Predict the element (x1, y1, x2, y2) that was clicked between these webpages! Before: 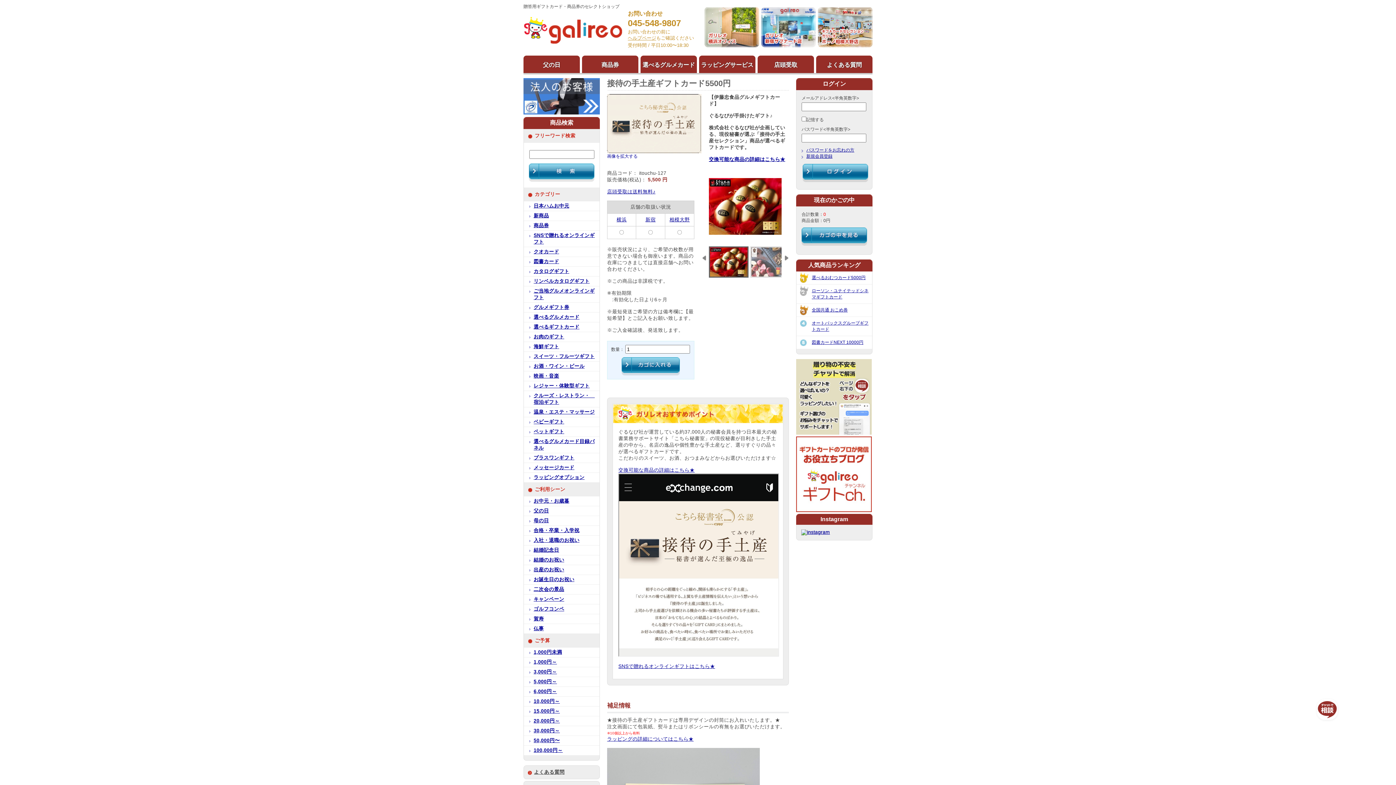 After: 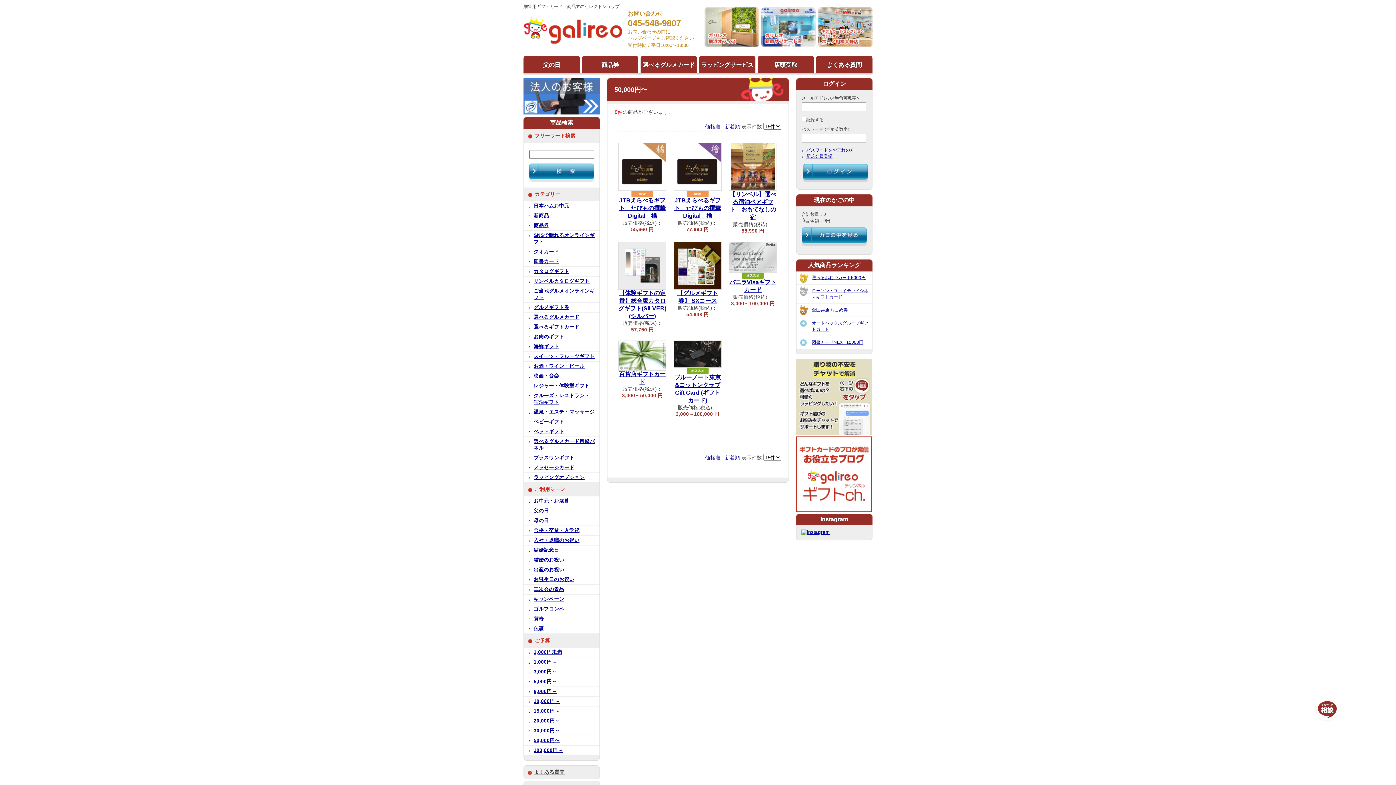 Action: bbox: (533, 738, 560, 743) label: 50,000円〜